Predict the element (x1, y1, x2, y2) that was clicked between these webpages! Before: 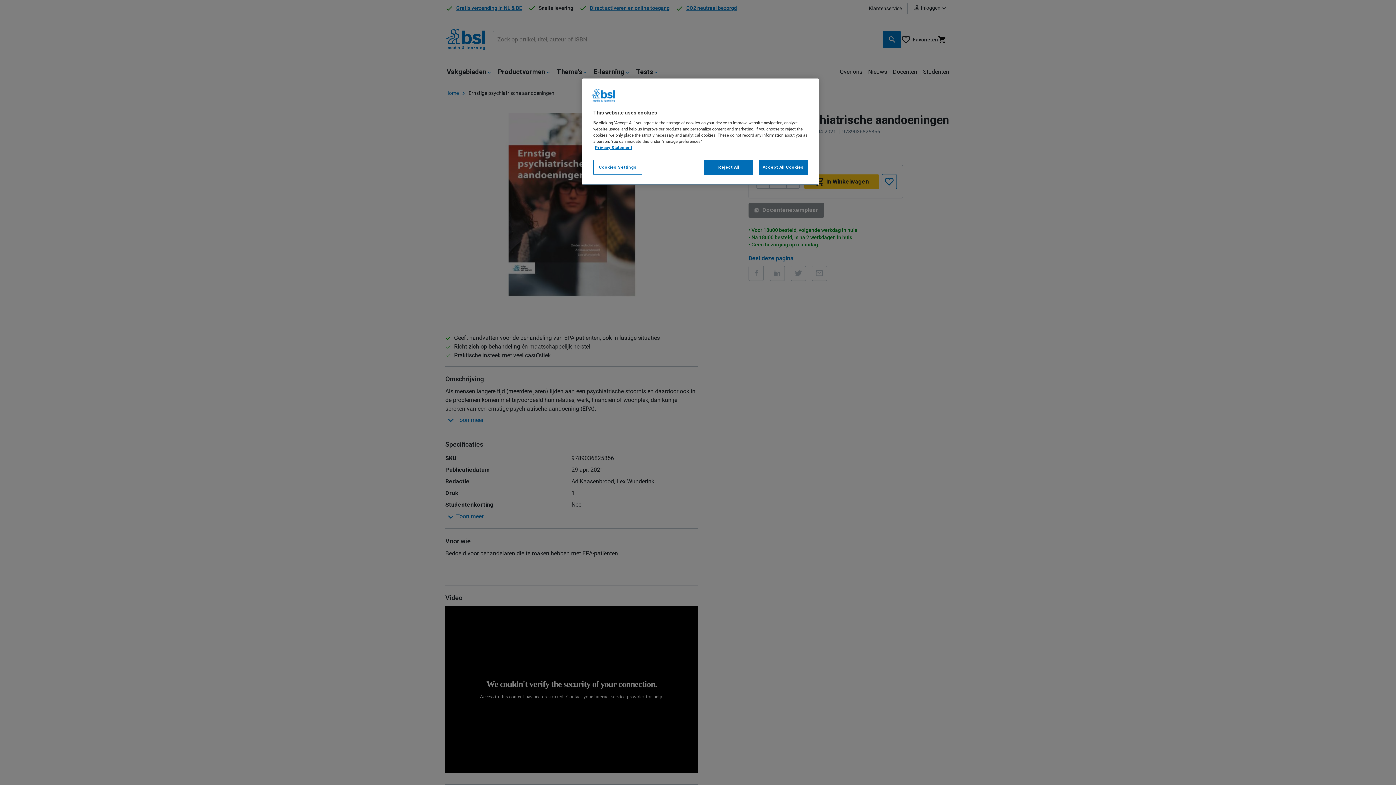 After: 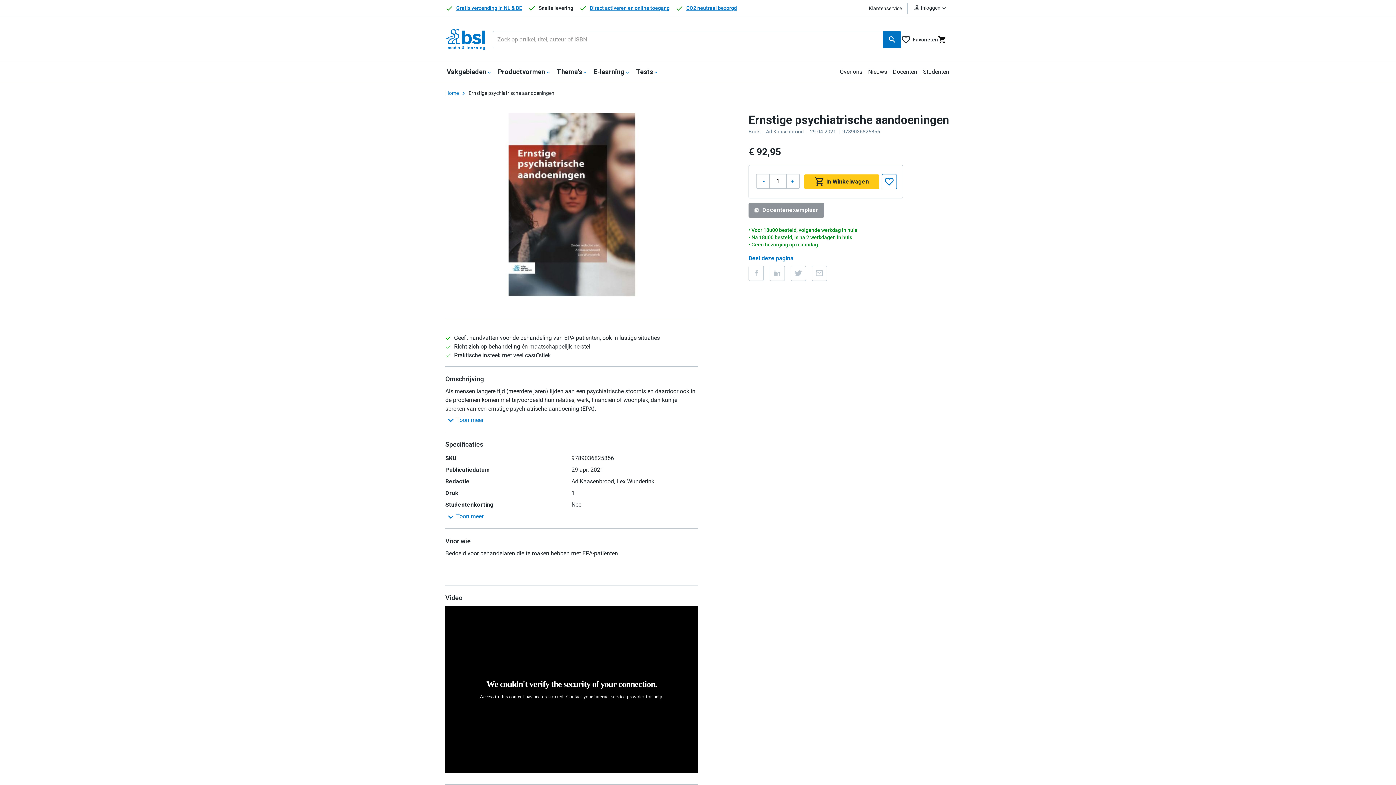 Action: label: Accept All Cookies bbox: (758, 160, 808, 174)